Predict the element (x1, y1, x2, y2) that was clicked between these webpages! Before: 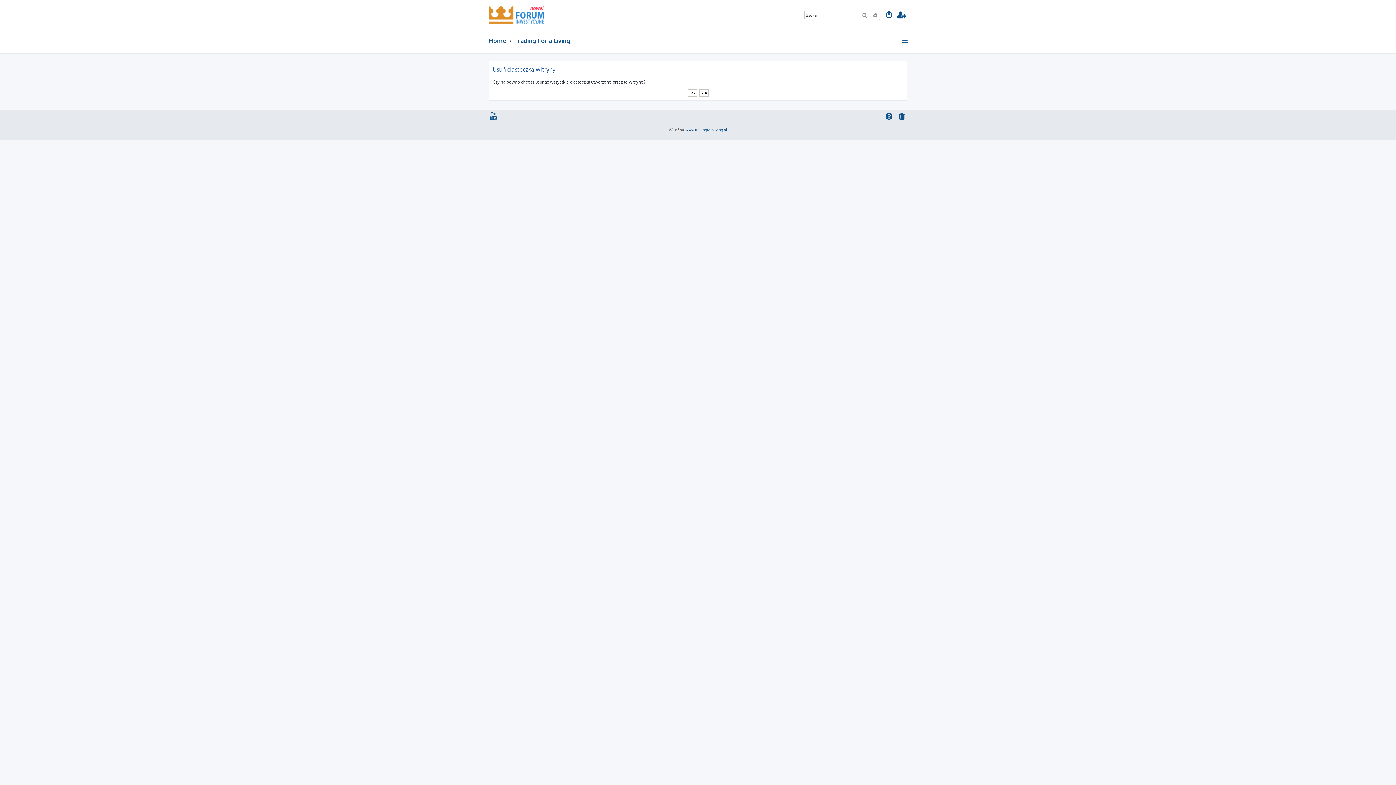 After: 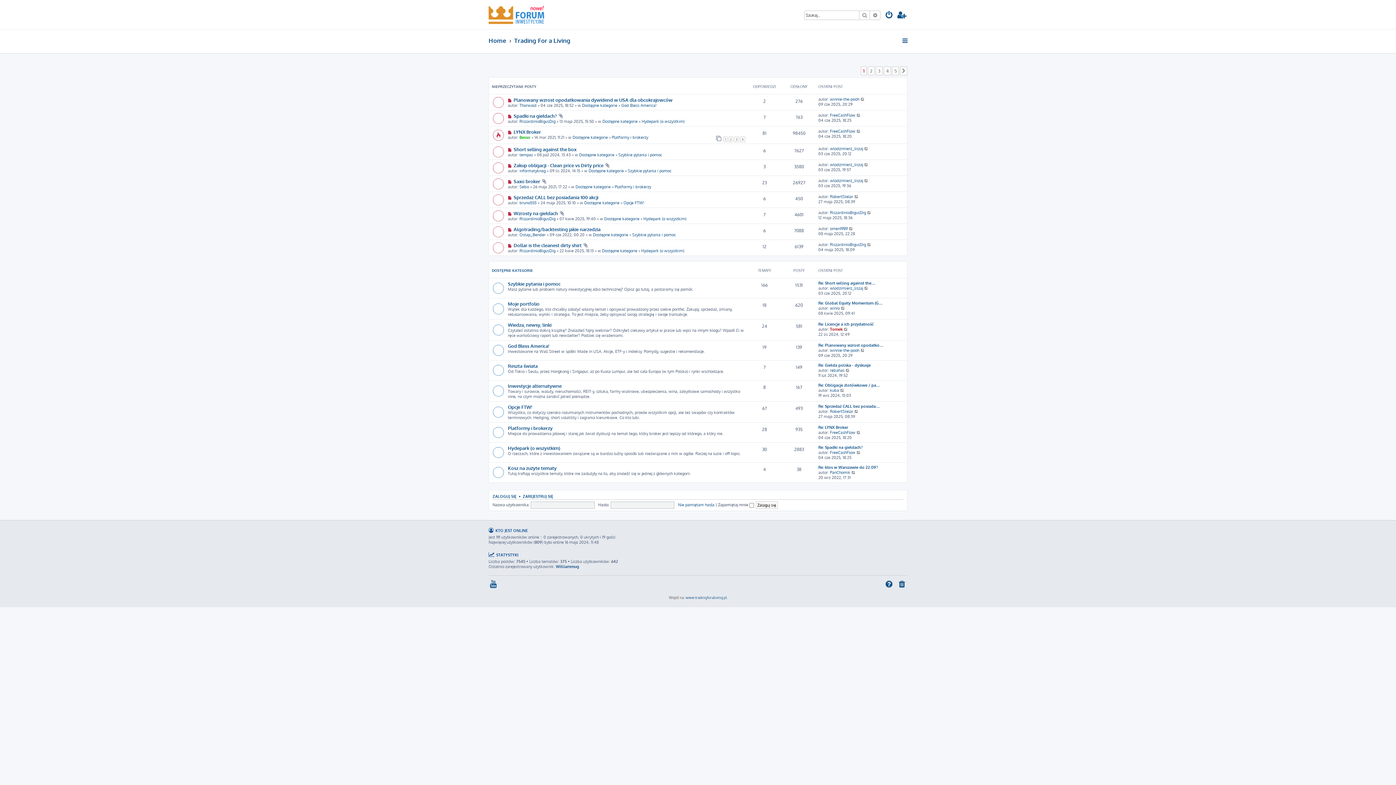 Action: bbox: (488, 3, 544, 25)